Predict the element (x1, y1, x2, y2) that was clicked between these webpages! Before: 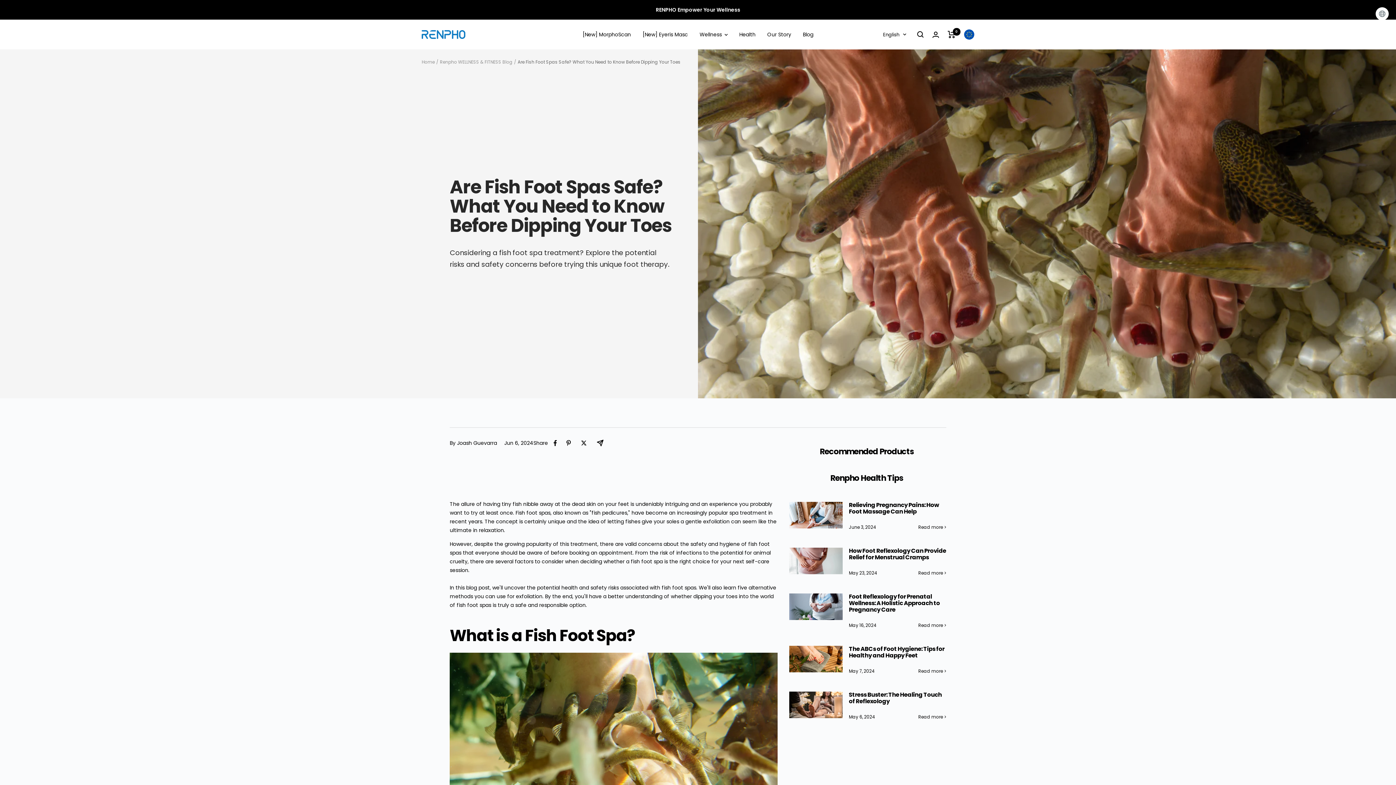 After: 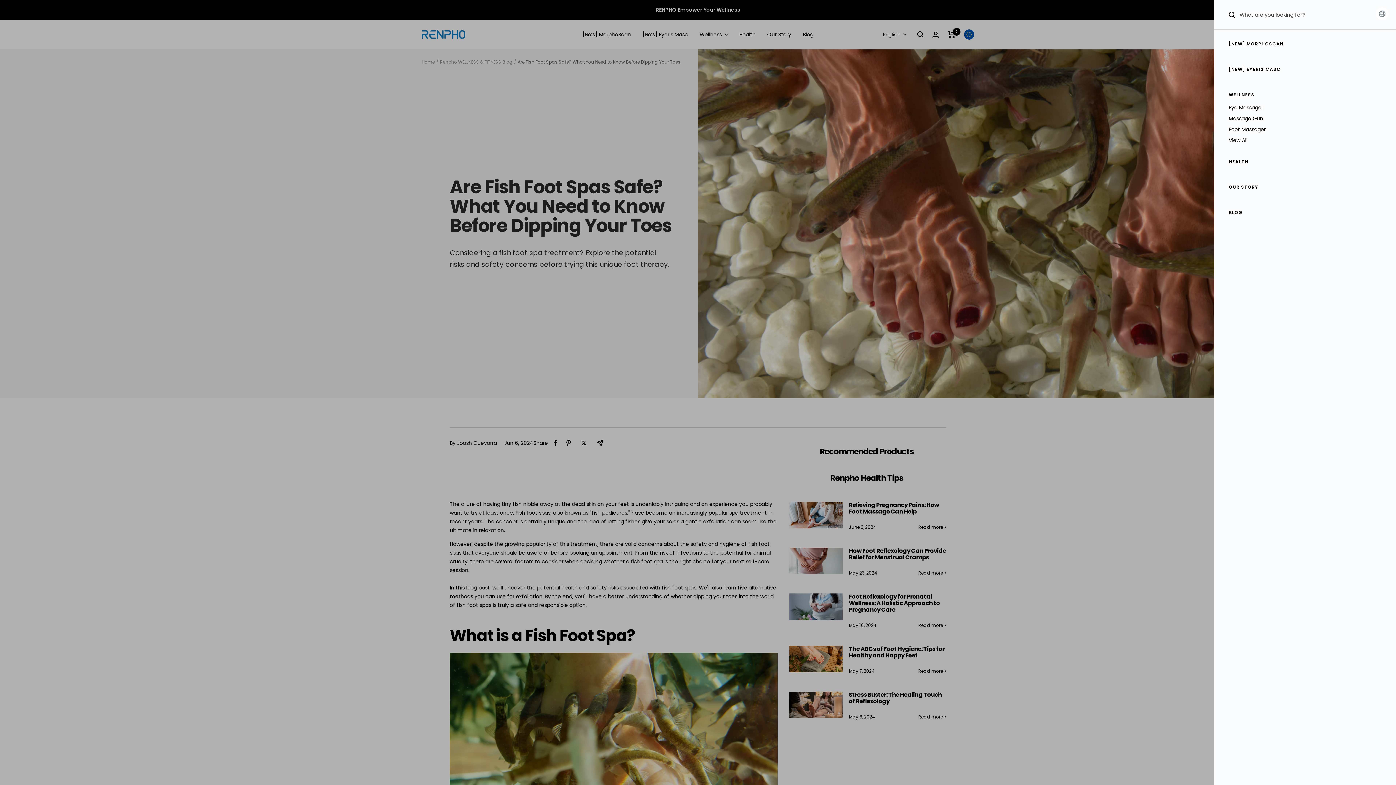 Action: bbox: (917, 31, 924, 37) label: Search